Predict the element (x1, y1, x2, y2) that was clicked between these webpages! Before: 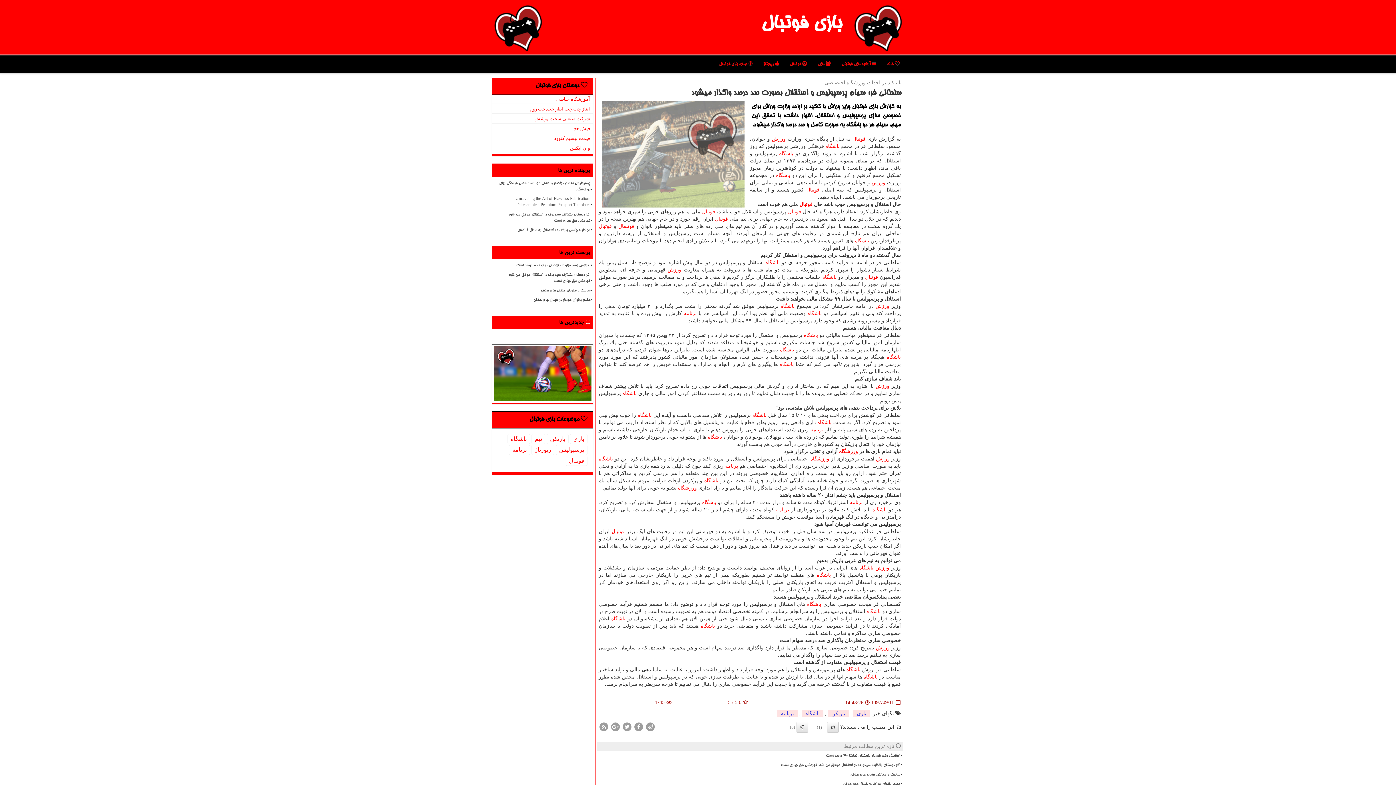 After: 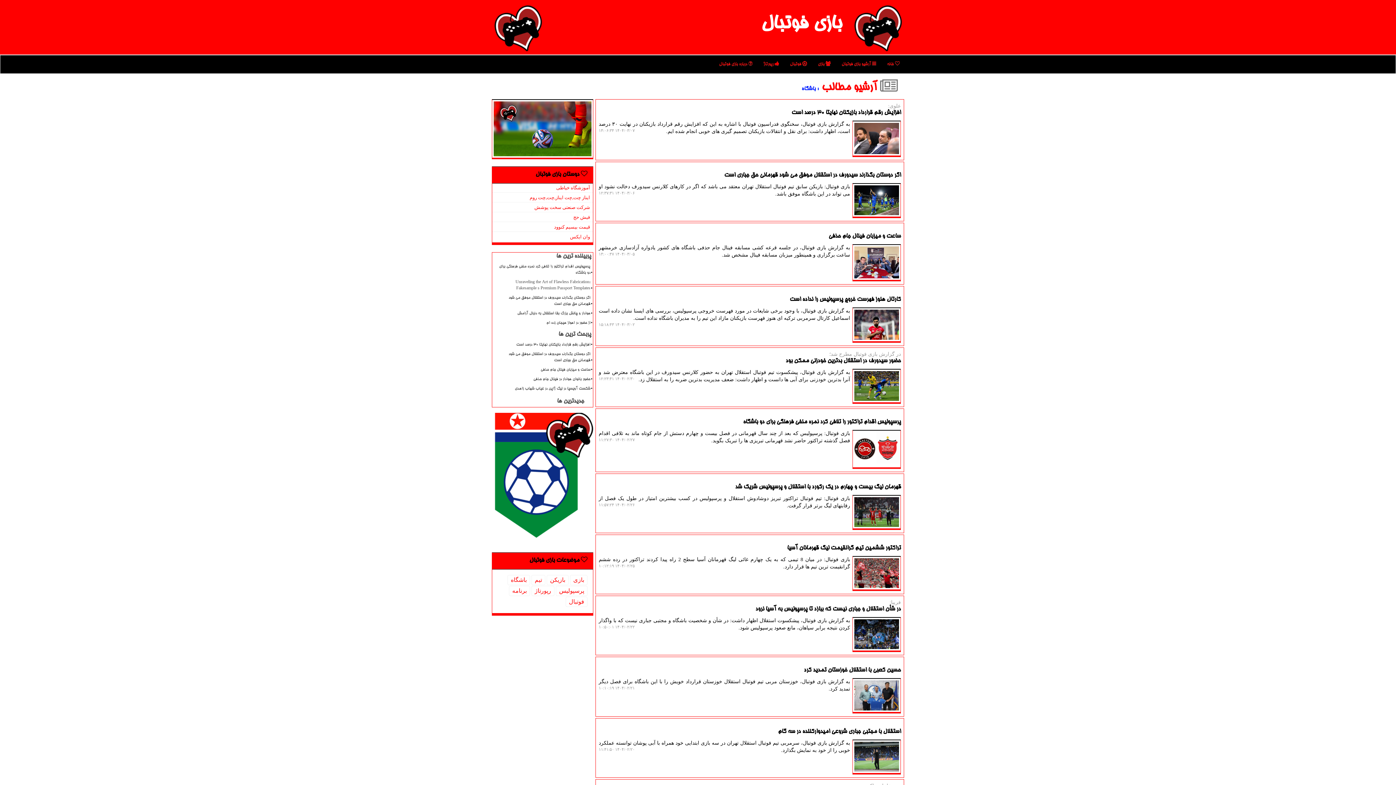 Action: bbox: (817, 572, 831, 578) label: باشگاه